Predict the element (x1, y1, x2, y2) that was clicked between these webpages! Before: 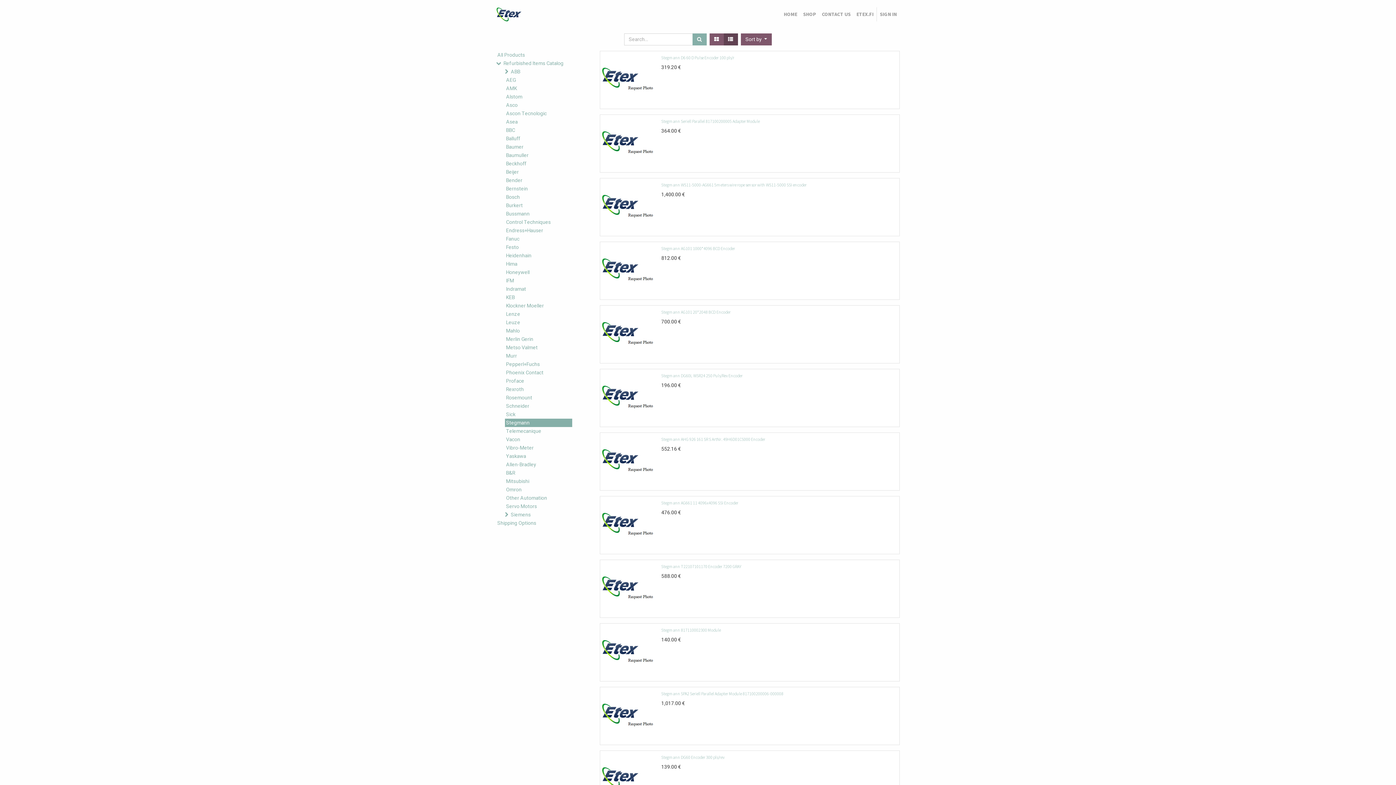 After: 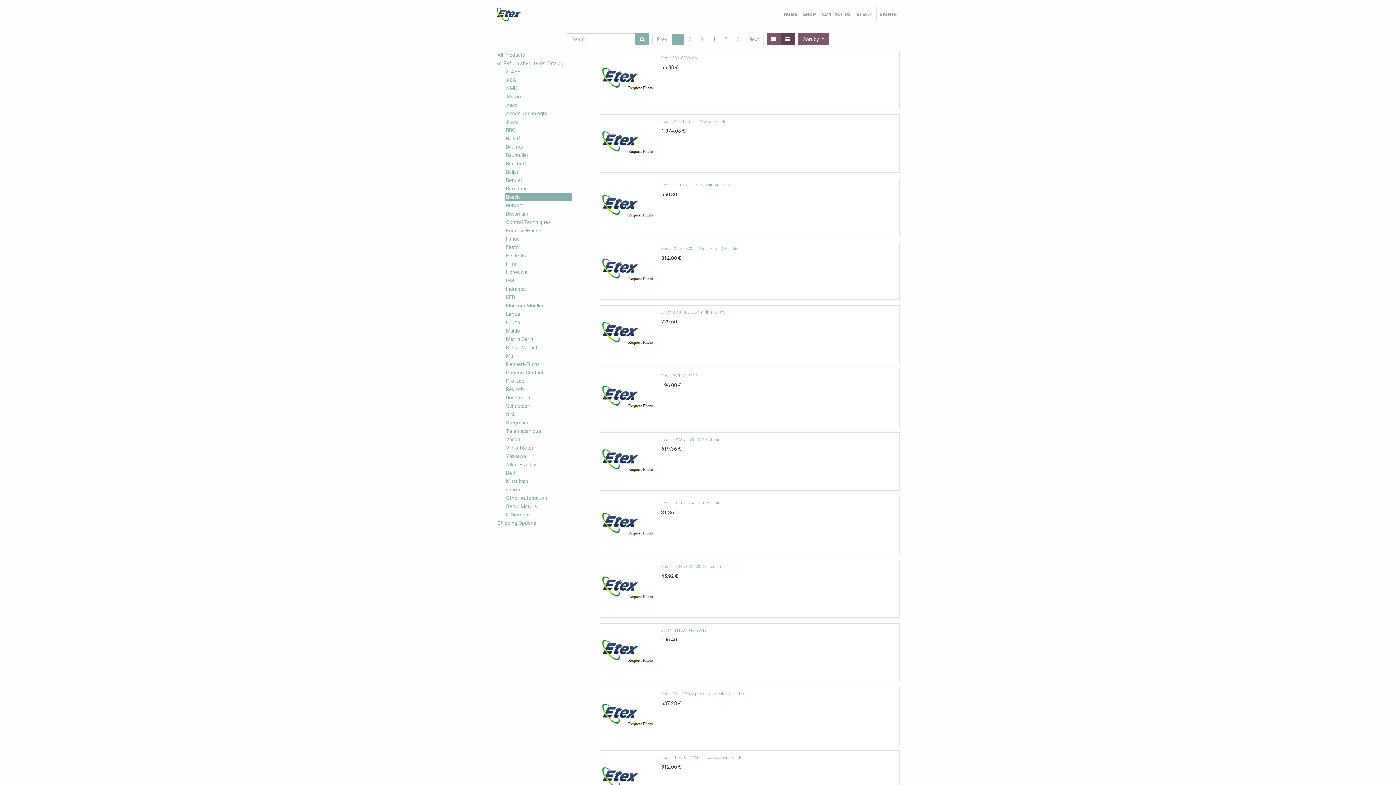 Action: label: Bosch bbox: (505, 192, 572, 201)